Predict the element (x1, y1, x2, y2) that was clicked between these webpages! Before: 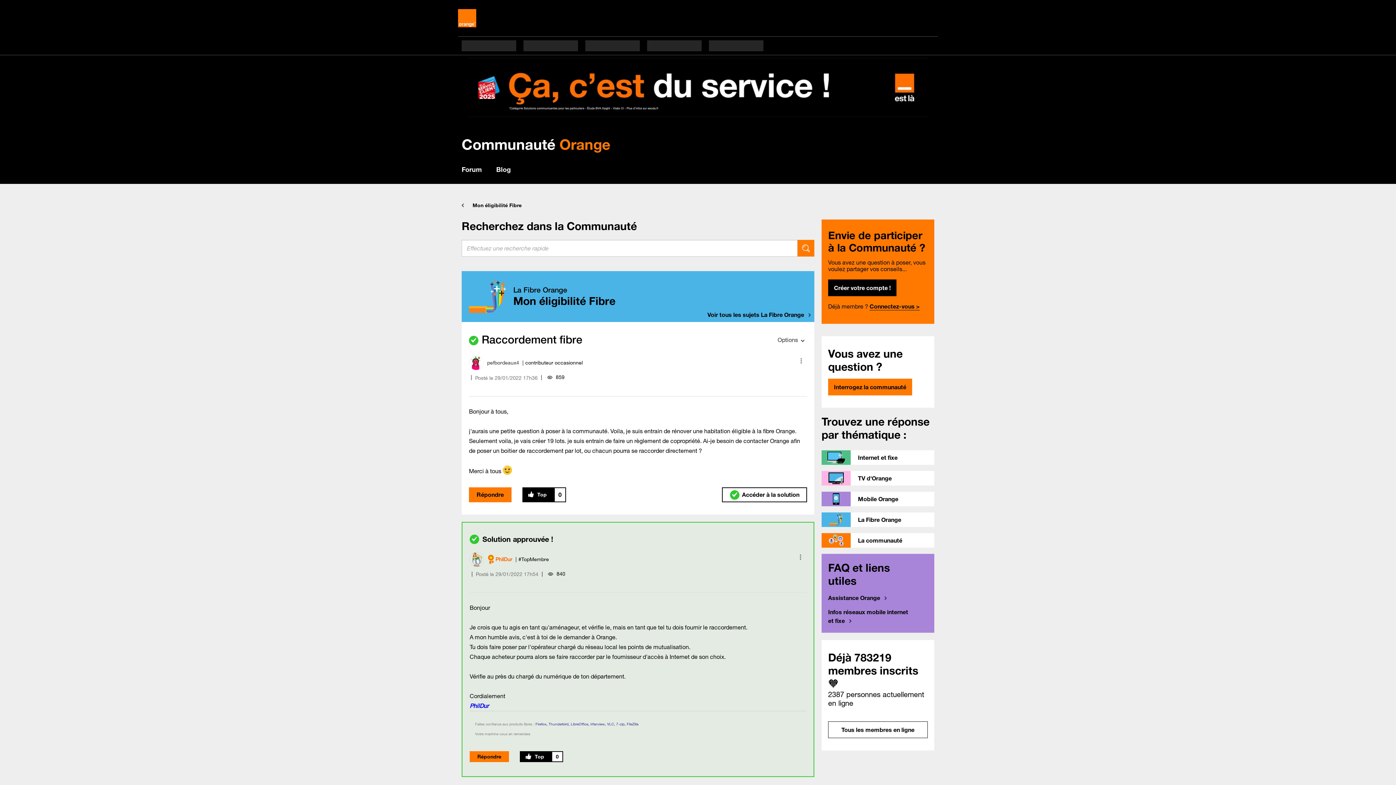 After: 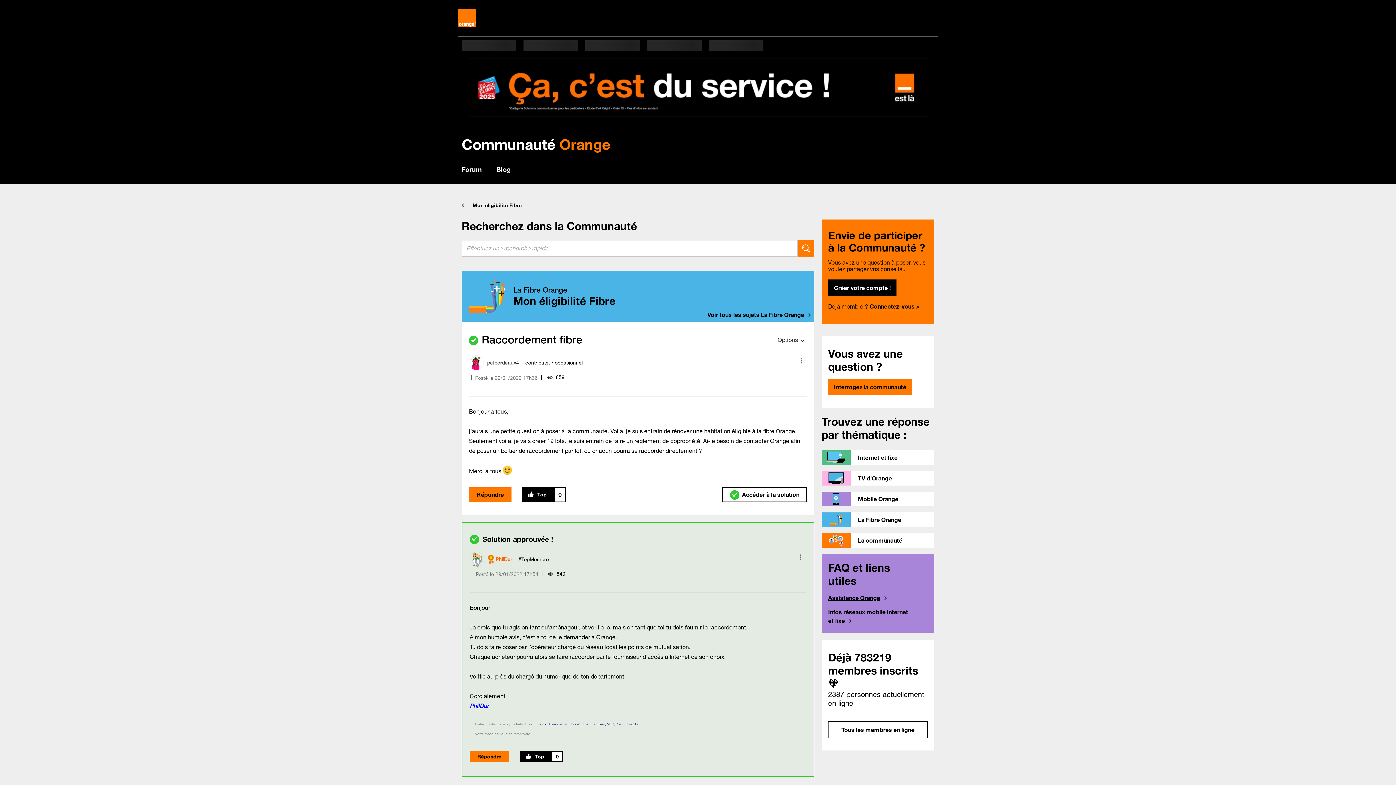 Action: bbox: (828, 594, 886, 601) label: Assistance Orange